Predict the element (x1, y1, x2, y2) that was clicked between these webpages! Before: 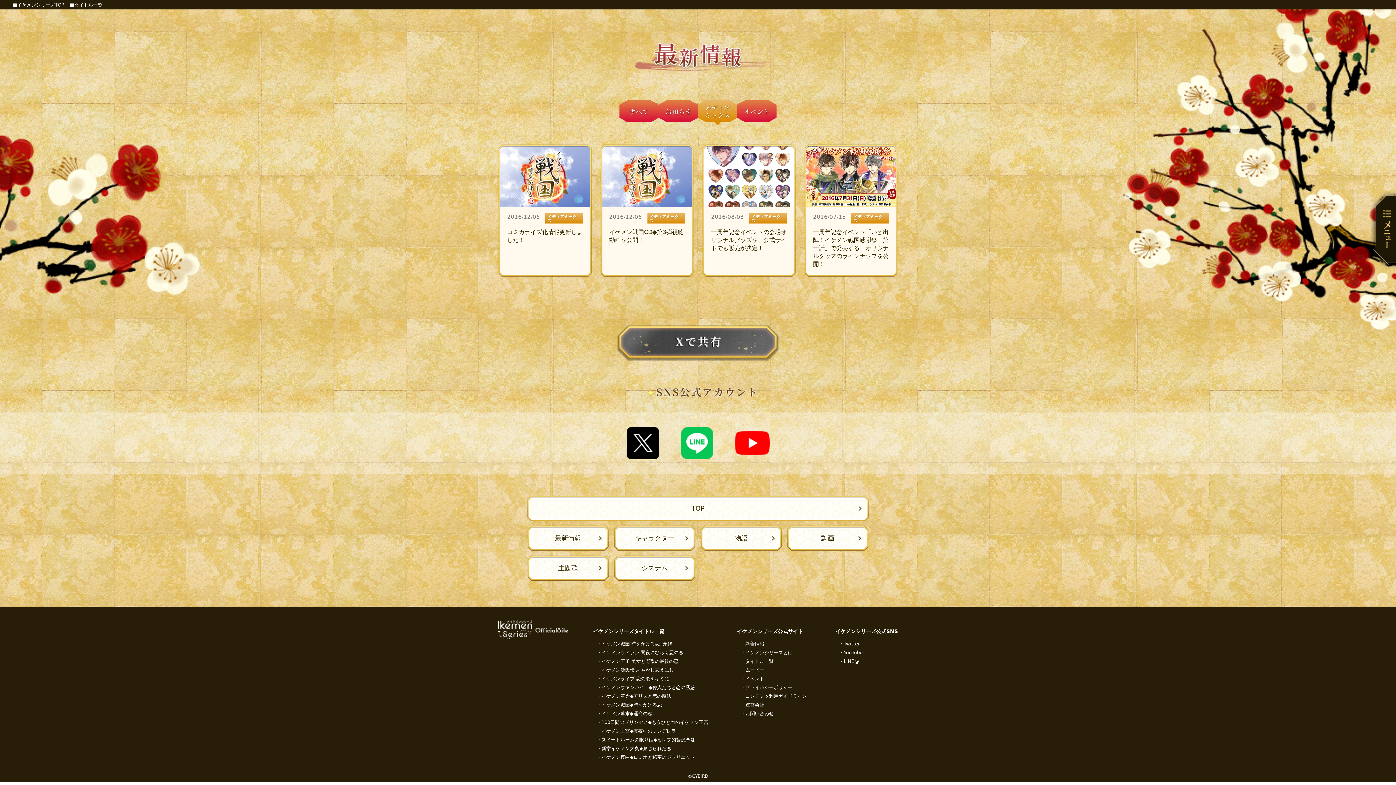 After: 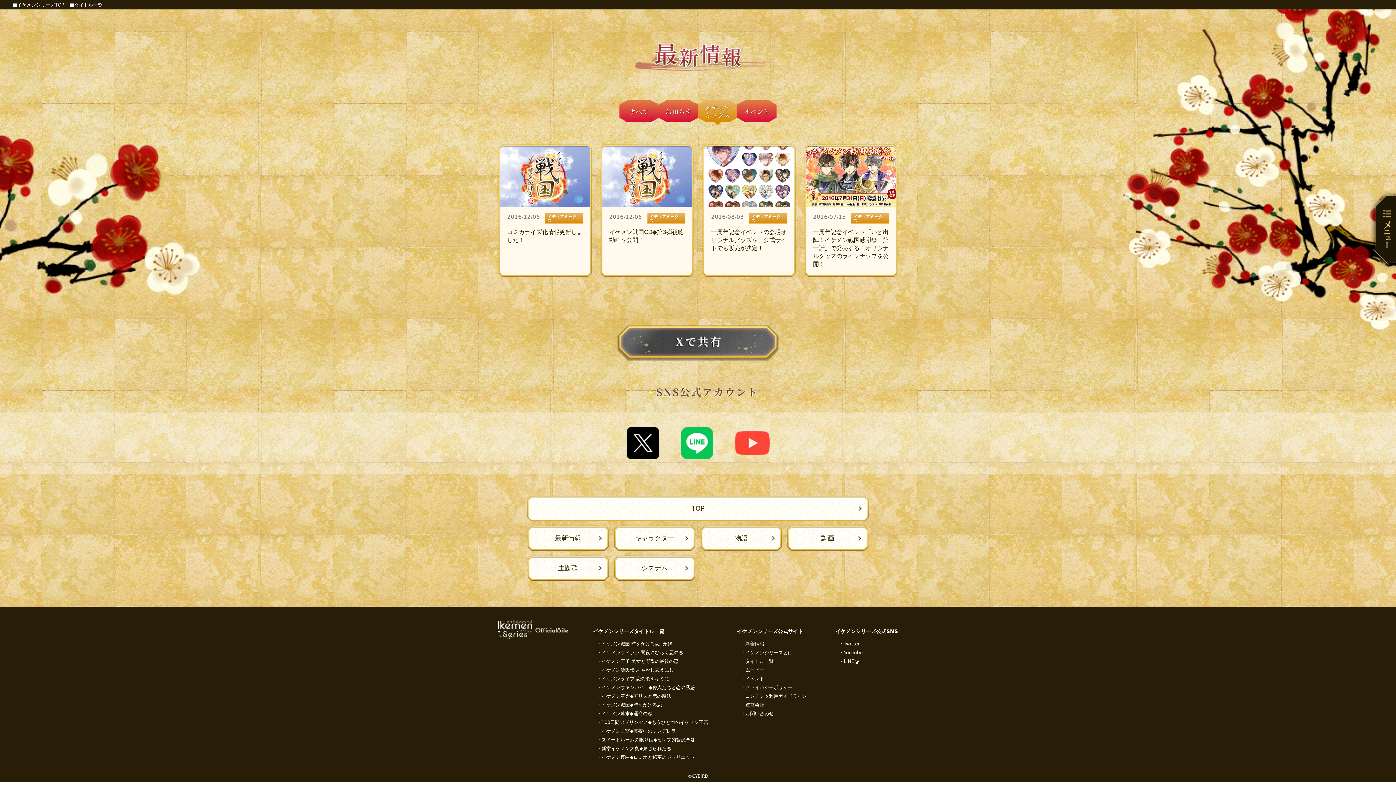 Action: bbox: (735, 453, 769, 460)